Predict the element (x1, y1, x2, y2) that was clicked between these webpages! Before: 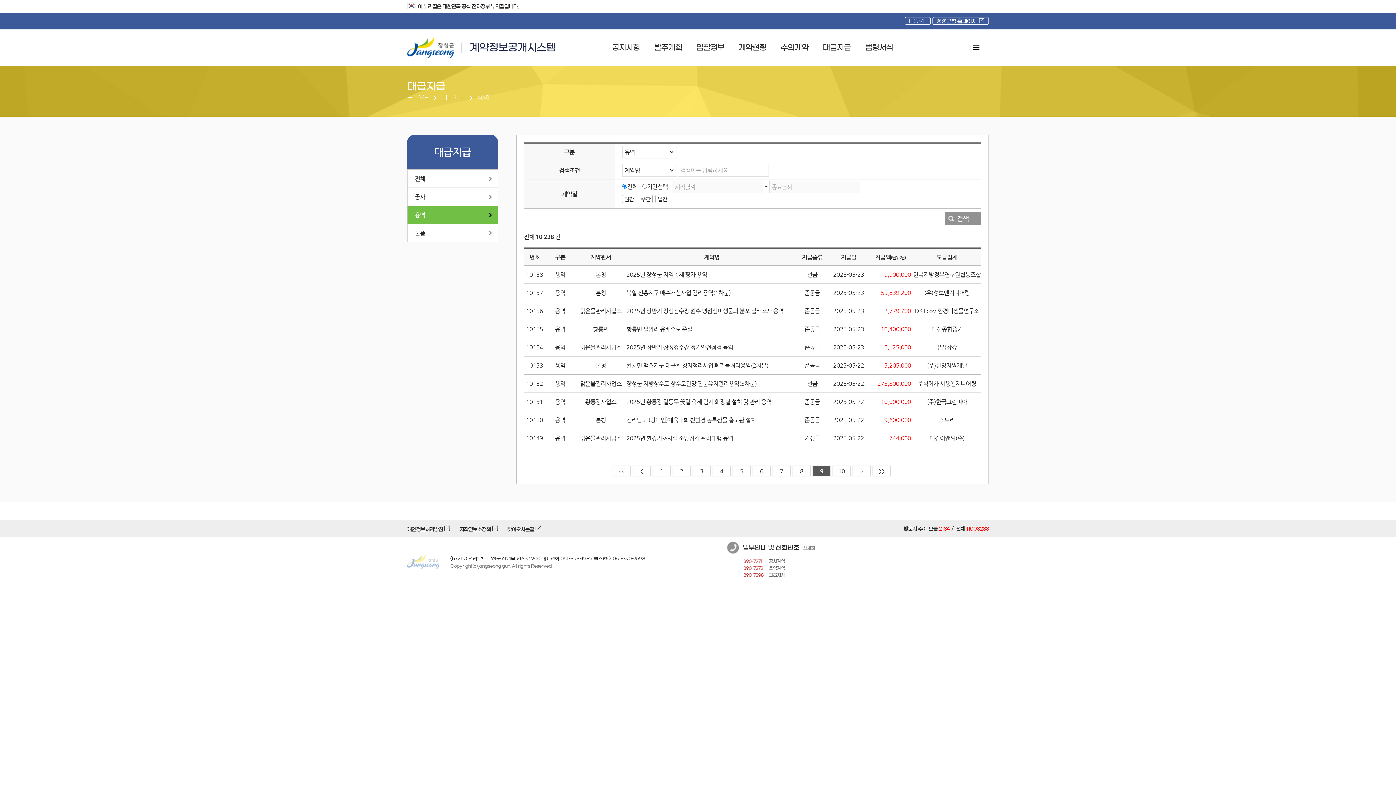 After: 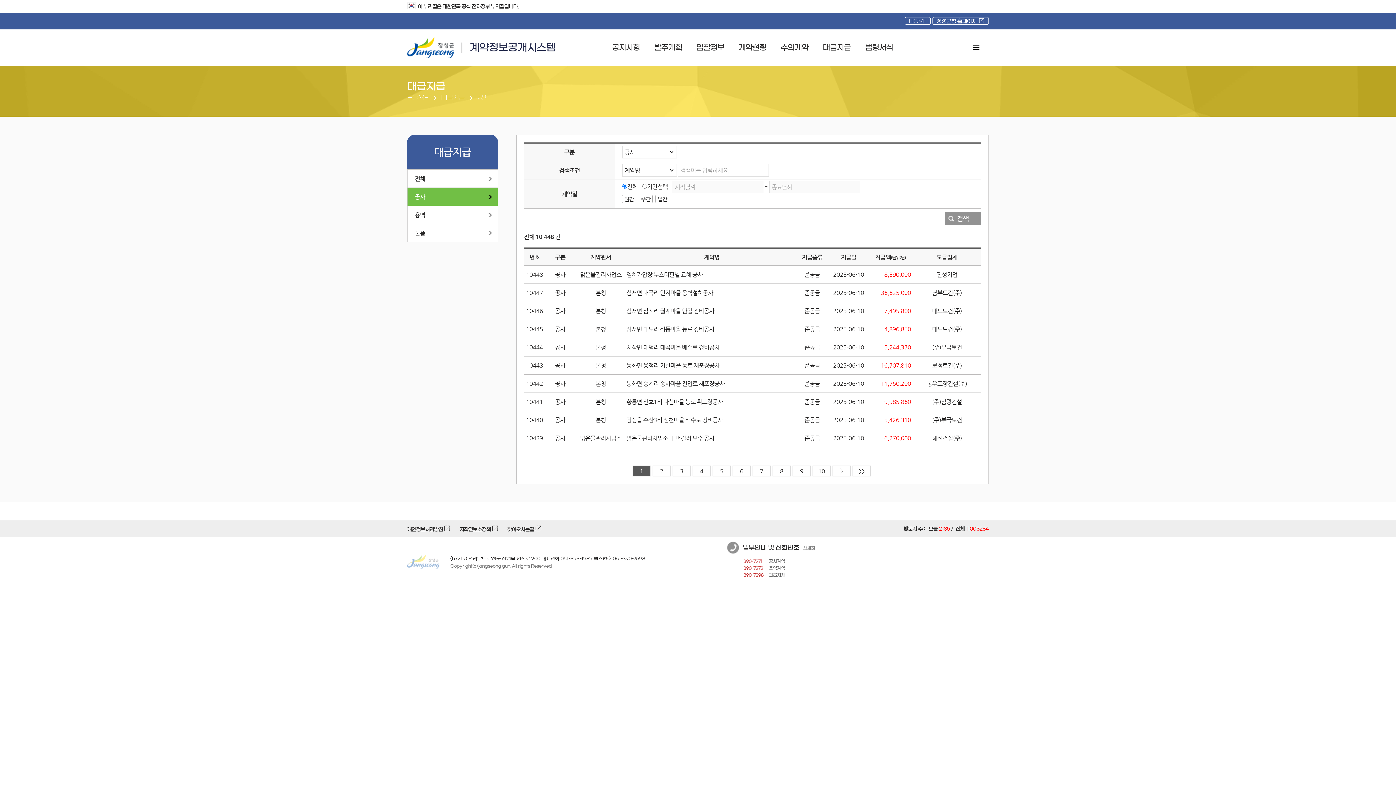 Action: bbox: (407, 193, 497, 200) label: 공사